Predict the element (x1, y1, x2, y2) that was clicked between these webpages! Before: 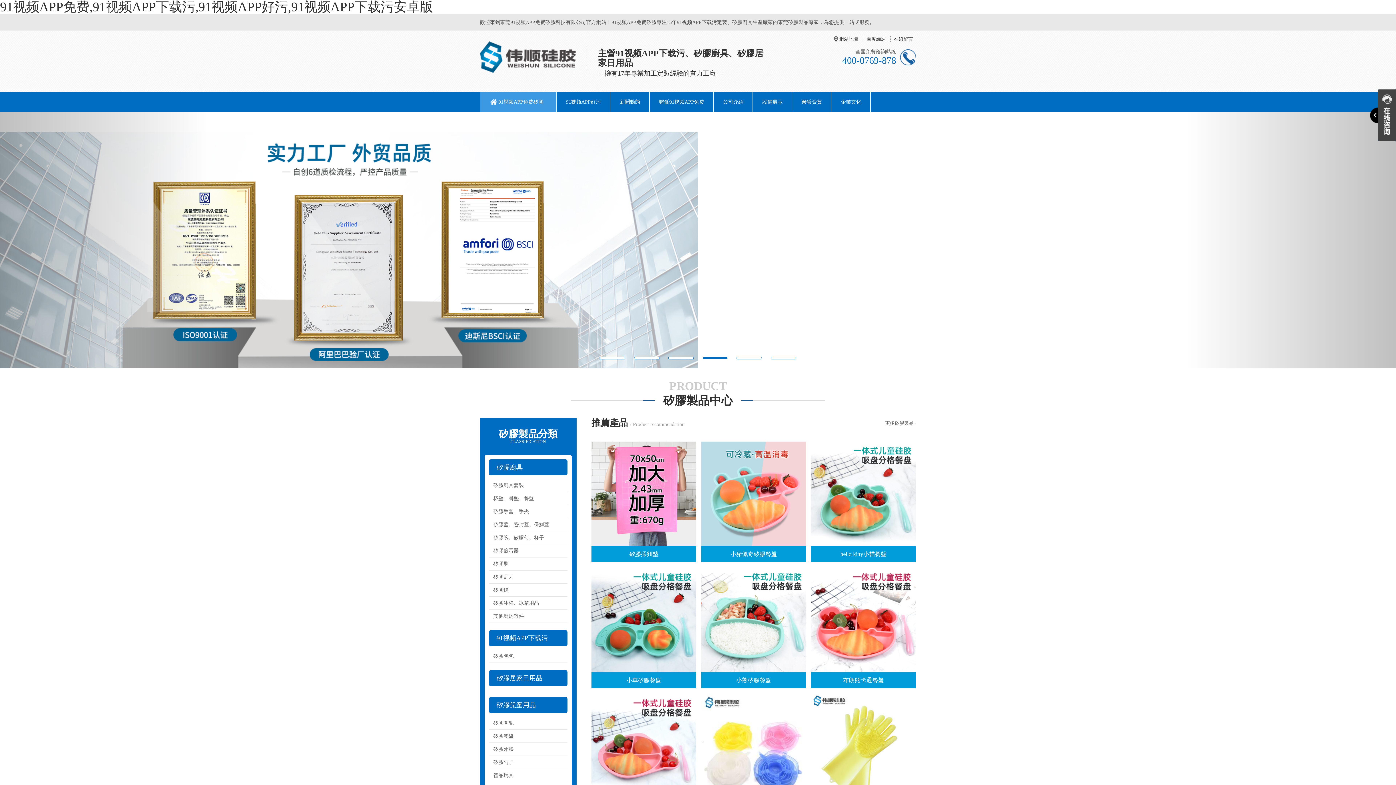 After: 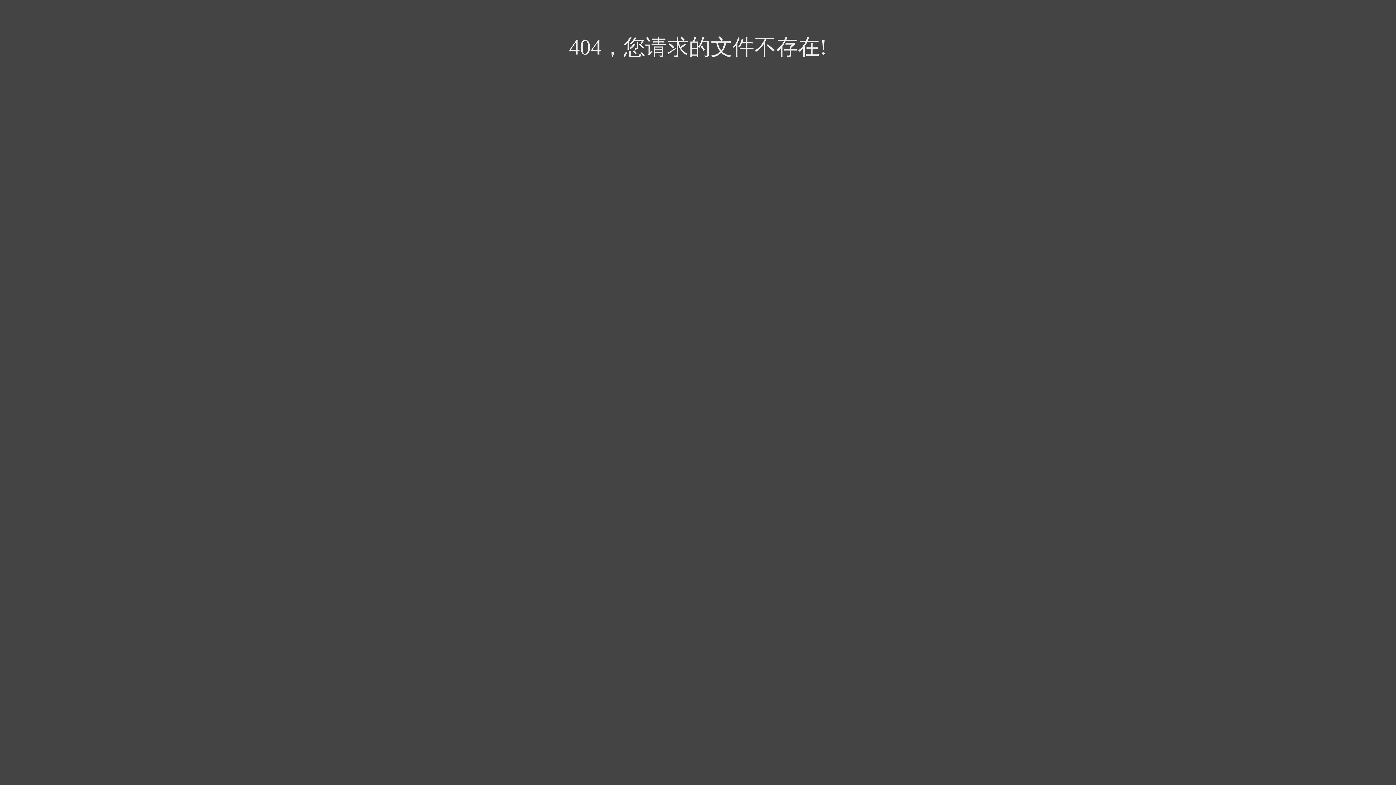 Action: label: 推薦產品 bbox: (591, 418, 628, 428)